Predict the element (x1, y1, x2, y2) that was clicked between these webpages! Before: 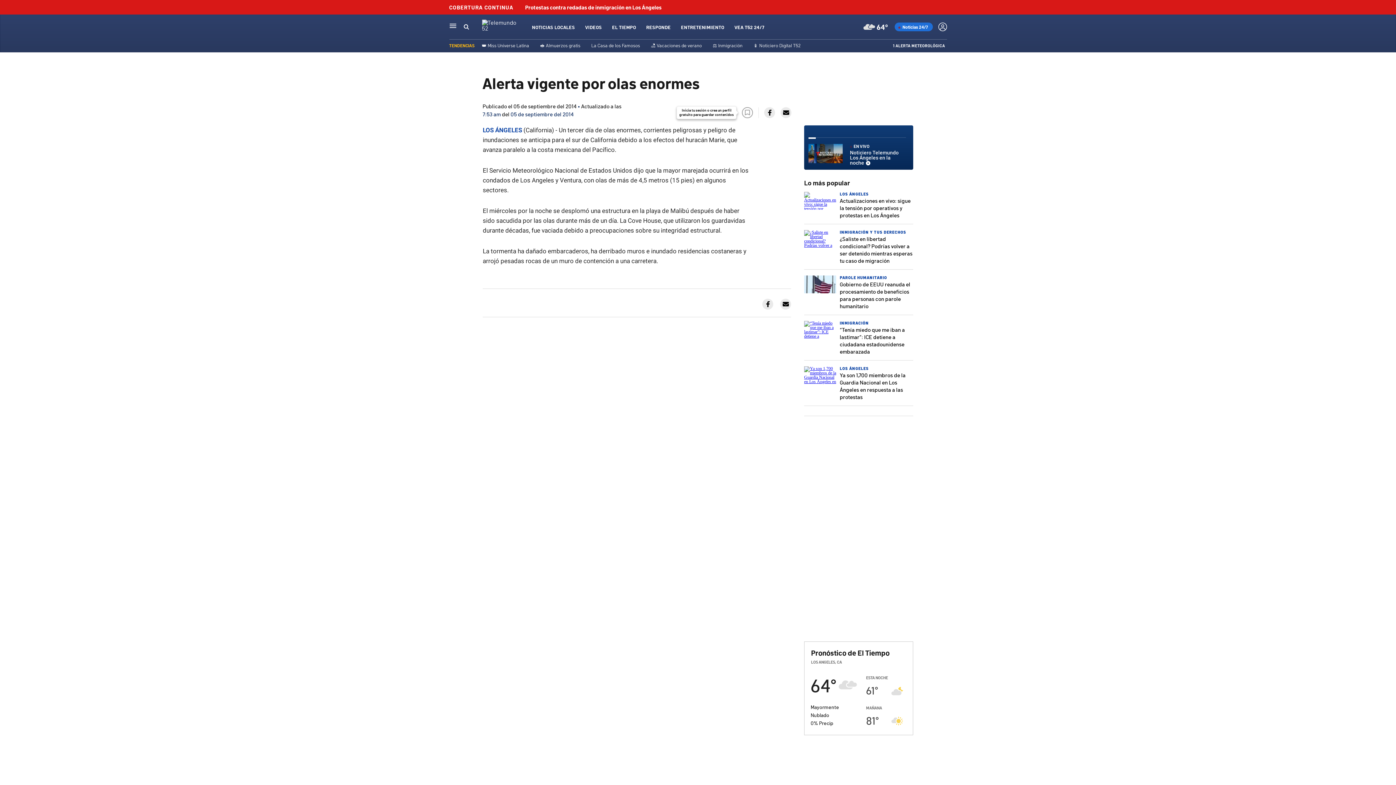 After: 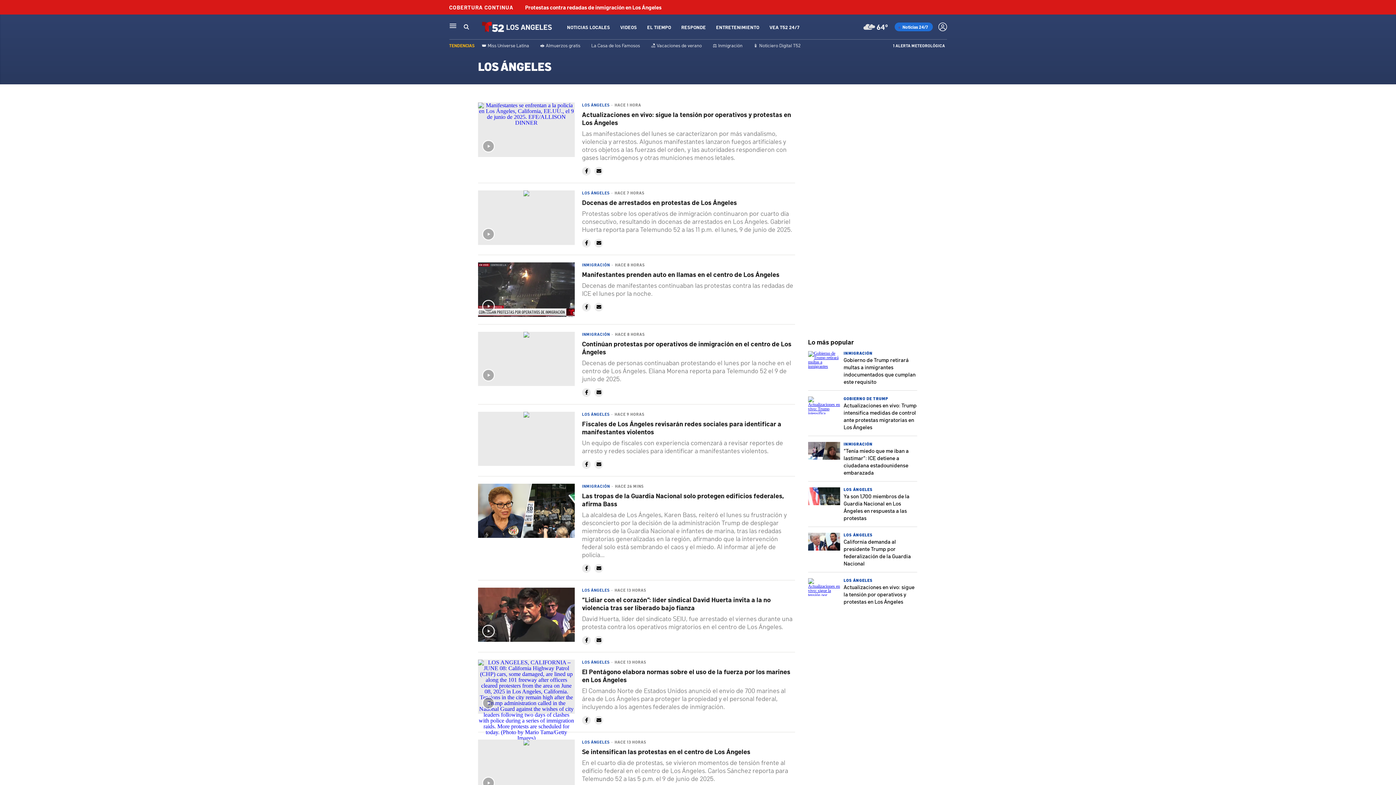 Action: label: LOS ÁNGELES bbox: (840, 191, 869, 196)